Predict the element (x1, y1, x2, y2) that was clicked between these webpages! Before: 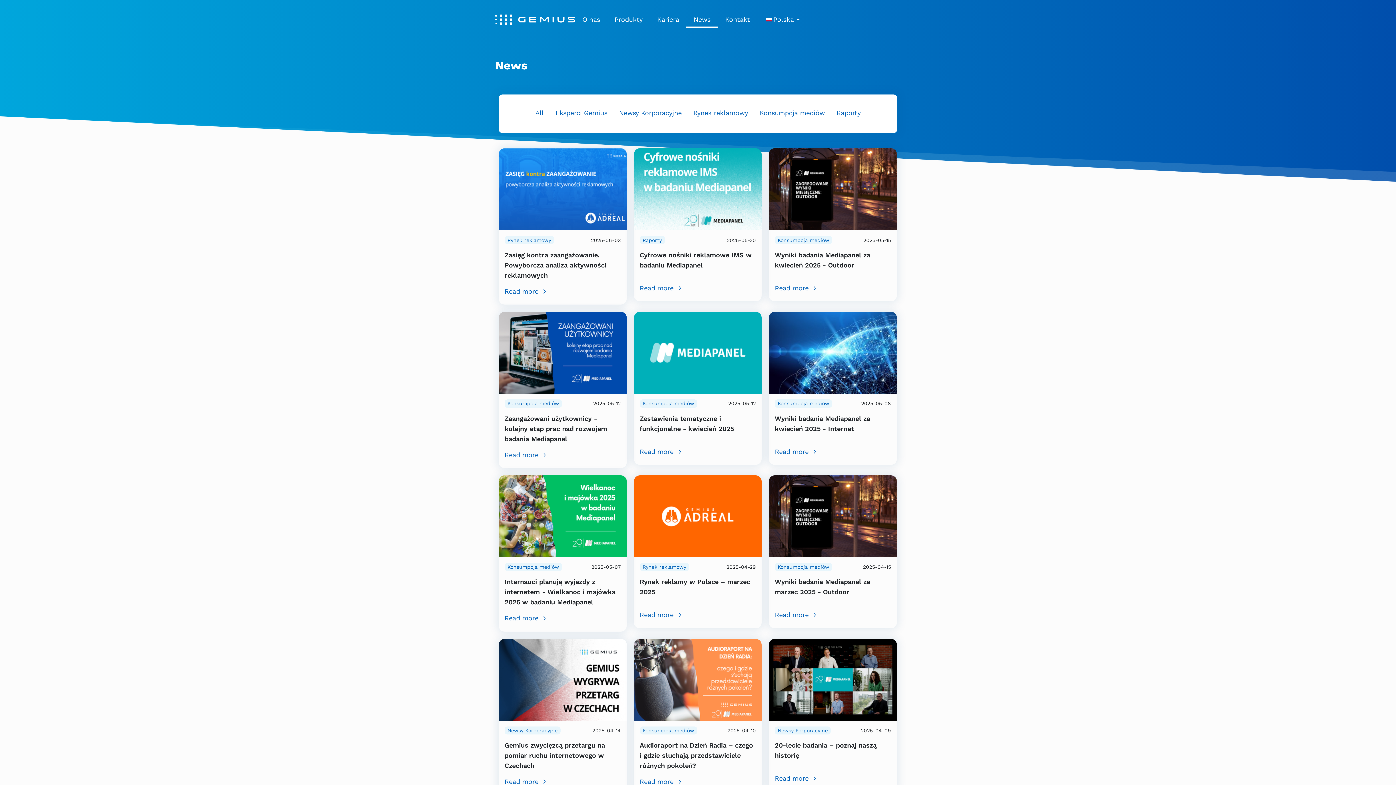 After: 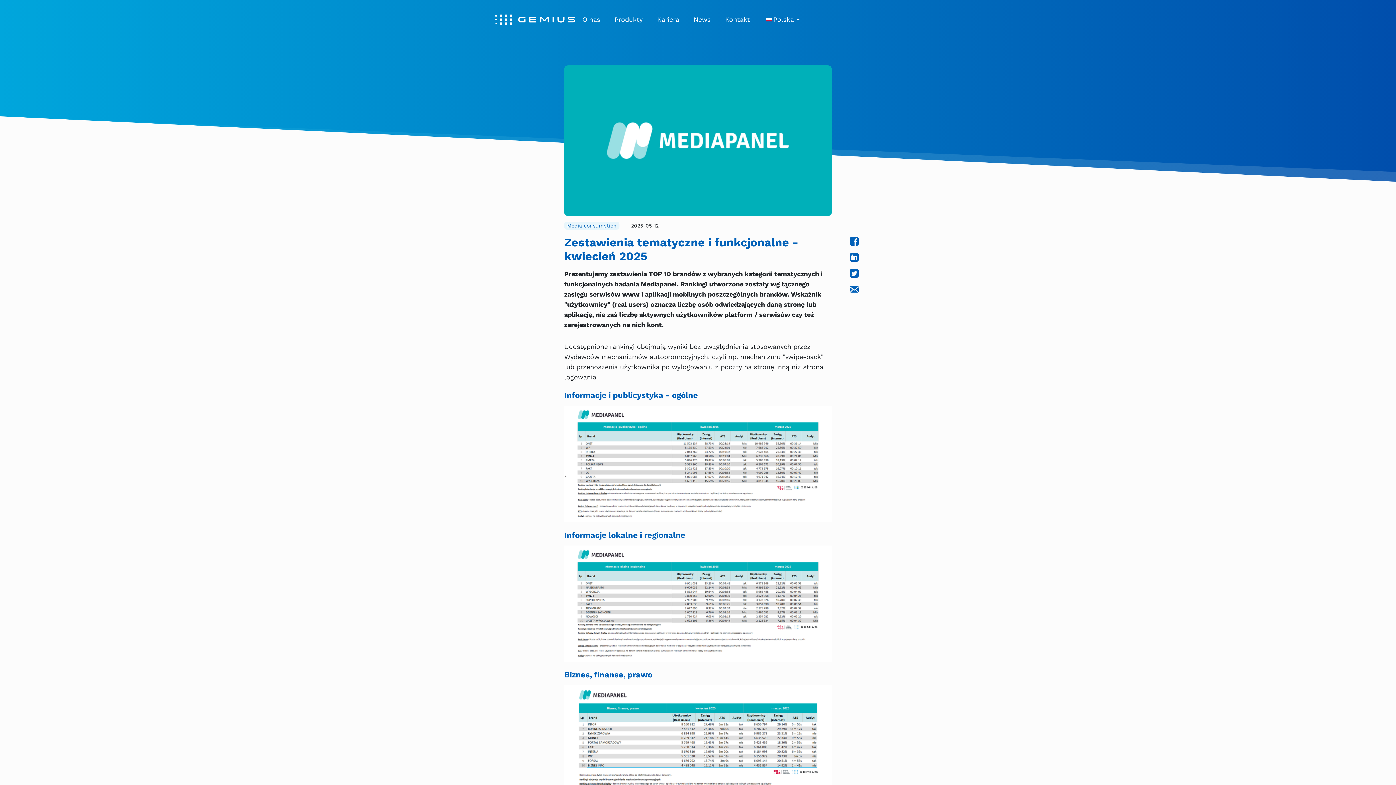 Action: label: Read more bbox: (639, 446, 756, 456)